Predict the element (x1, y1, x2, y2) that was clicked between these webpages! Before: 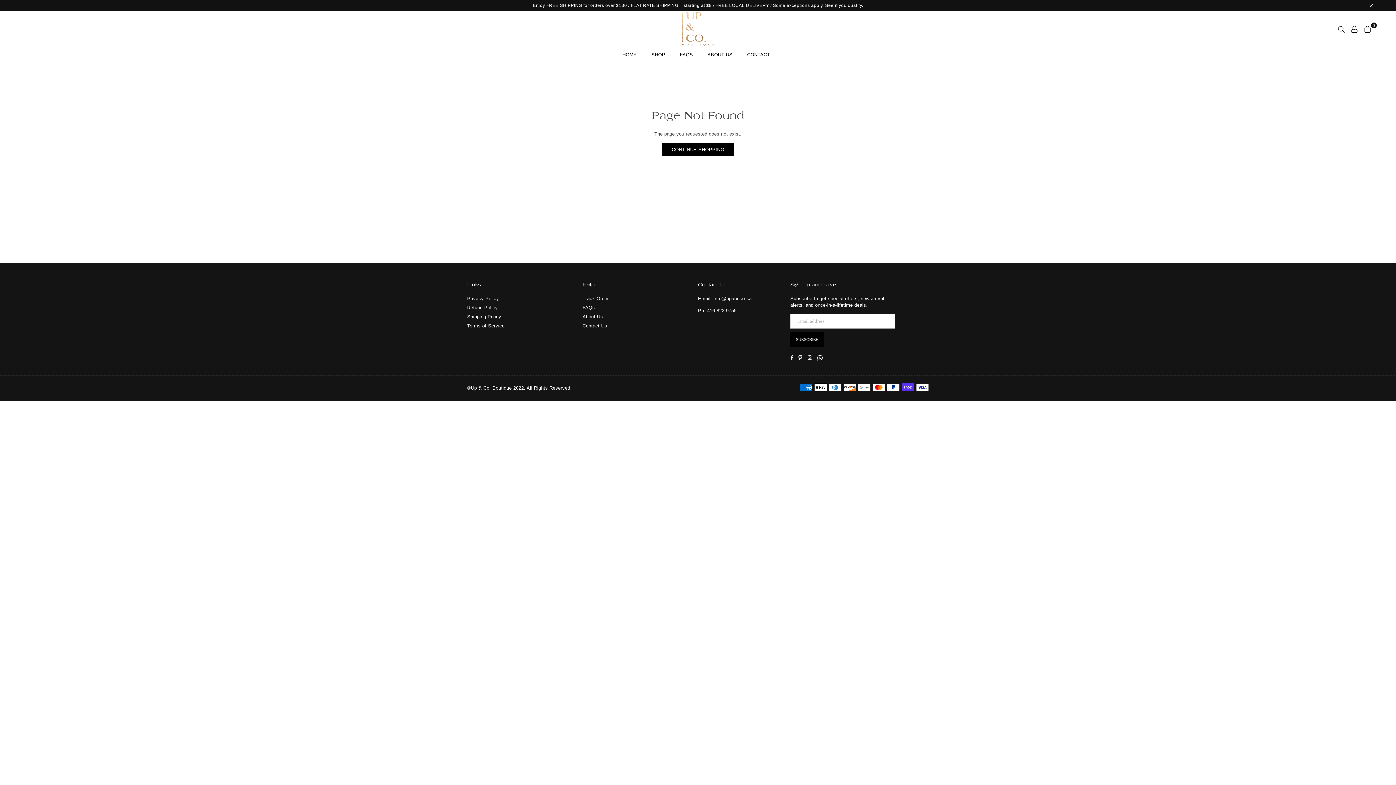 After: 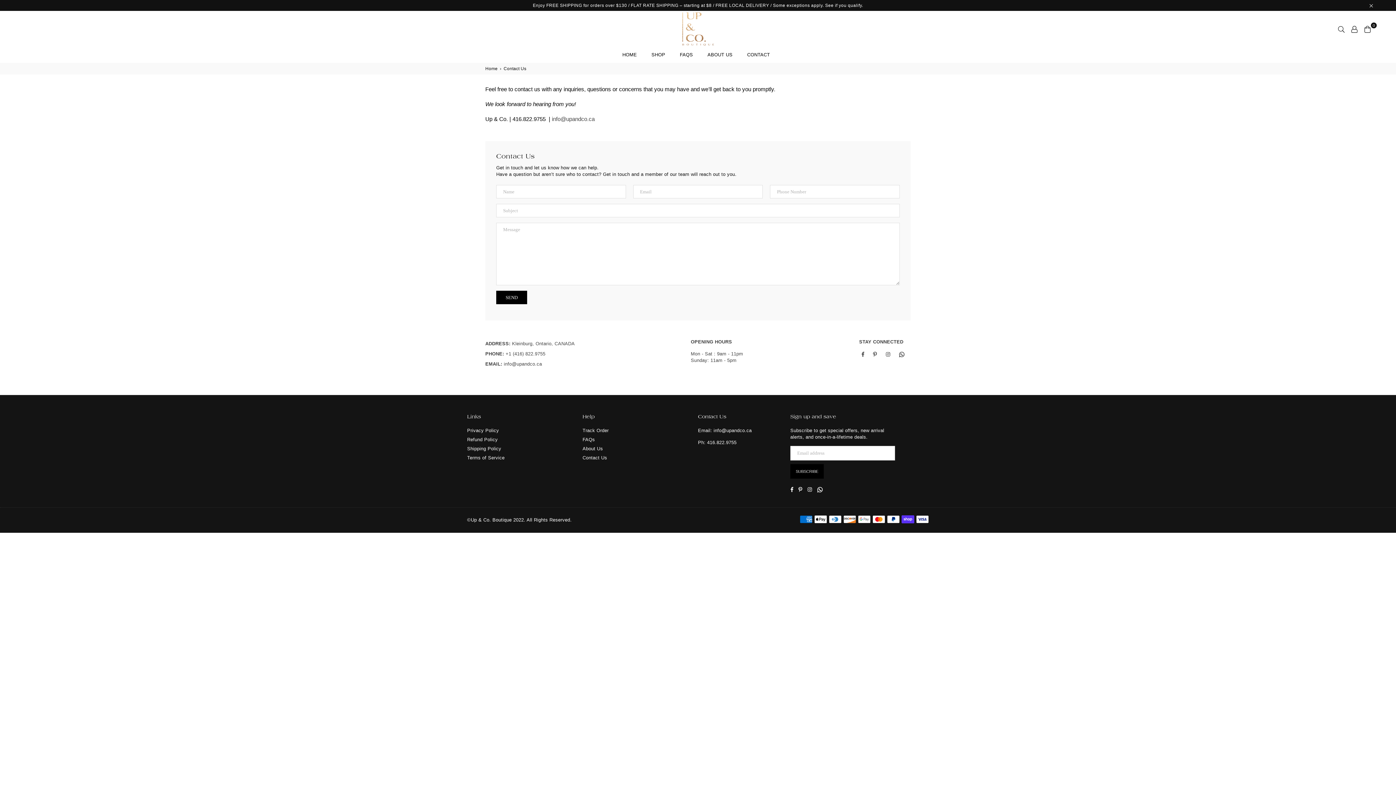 Action: bbox: (741, 47, 775, 62) label: CONTACT